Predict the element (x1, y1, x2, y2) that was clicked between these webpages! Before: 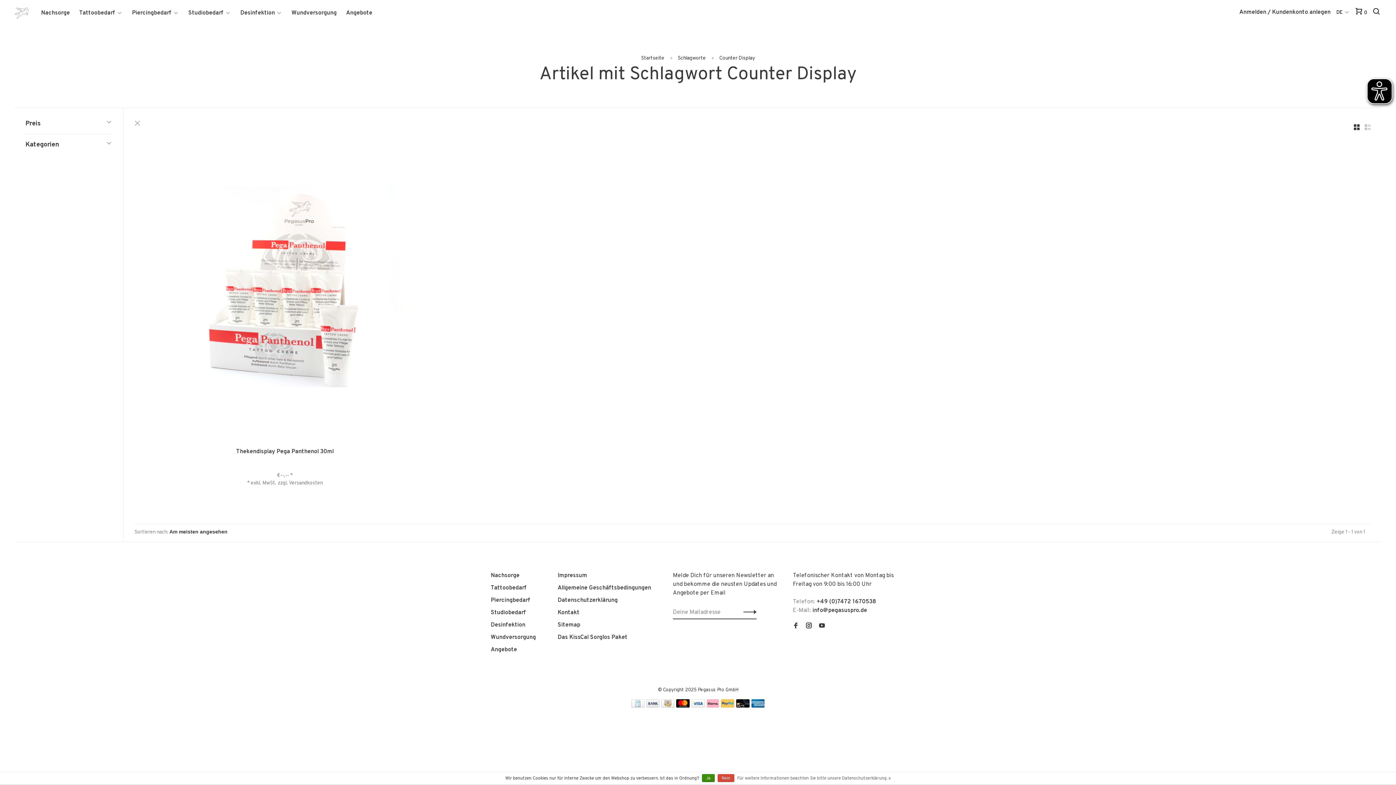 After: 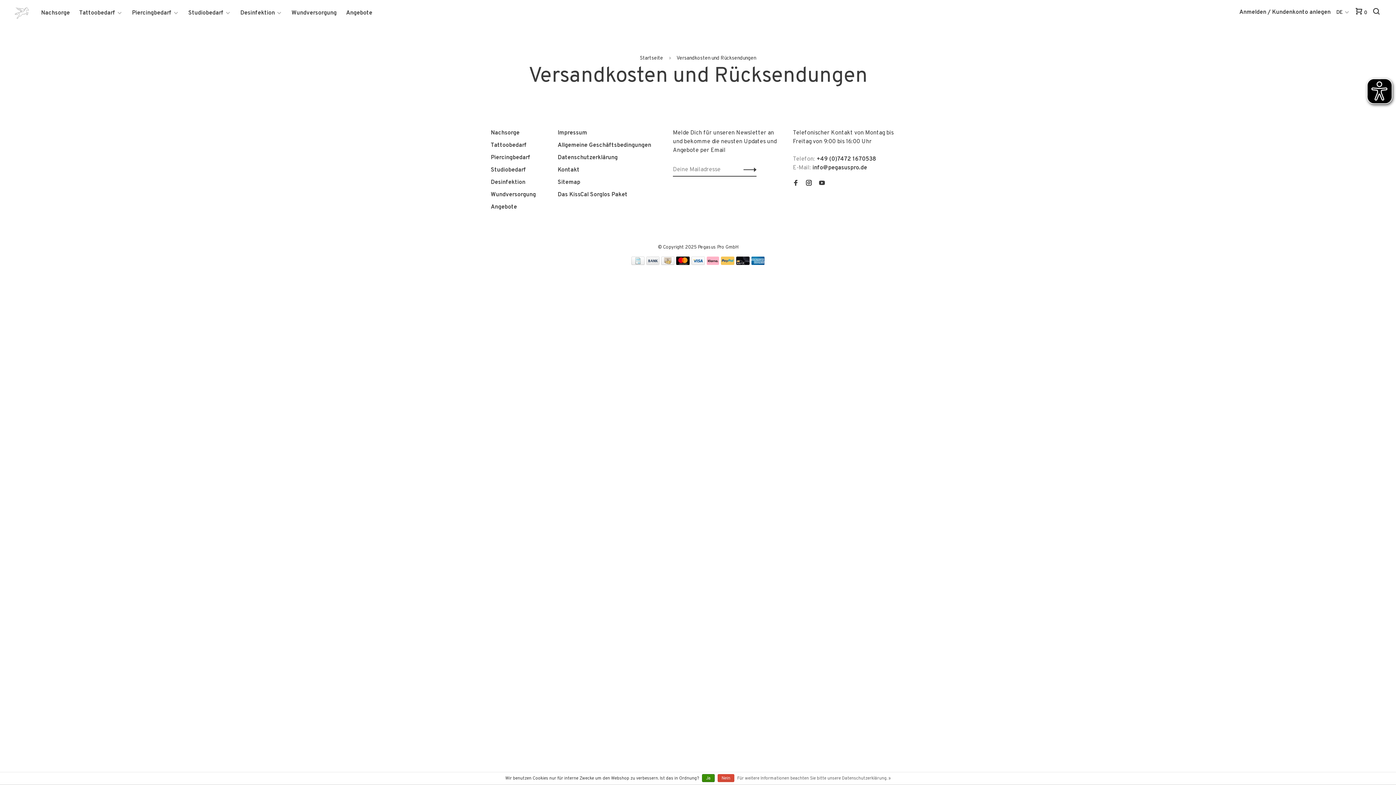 Action: bbox: (289, 480, 322, 486) label: Versandkosten